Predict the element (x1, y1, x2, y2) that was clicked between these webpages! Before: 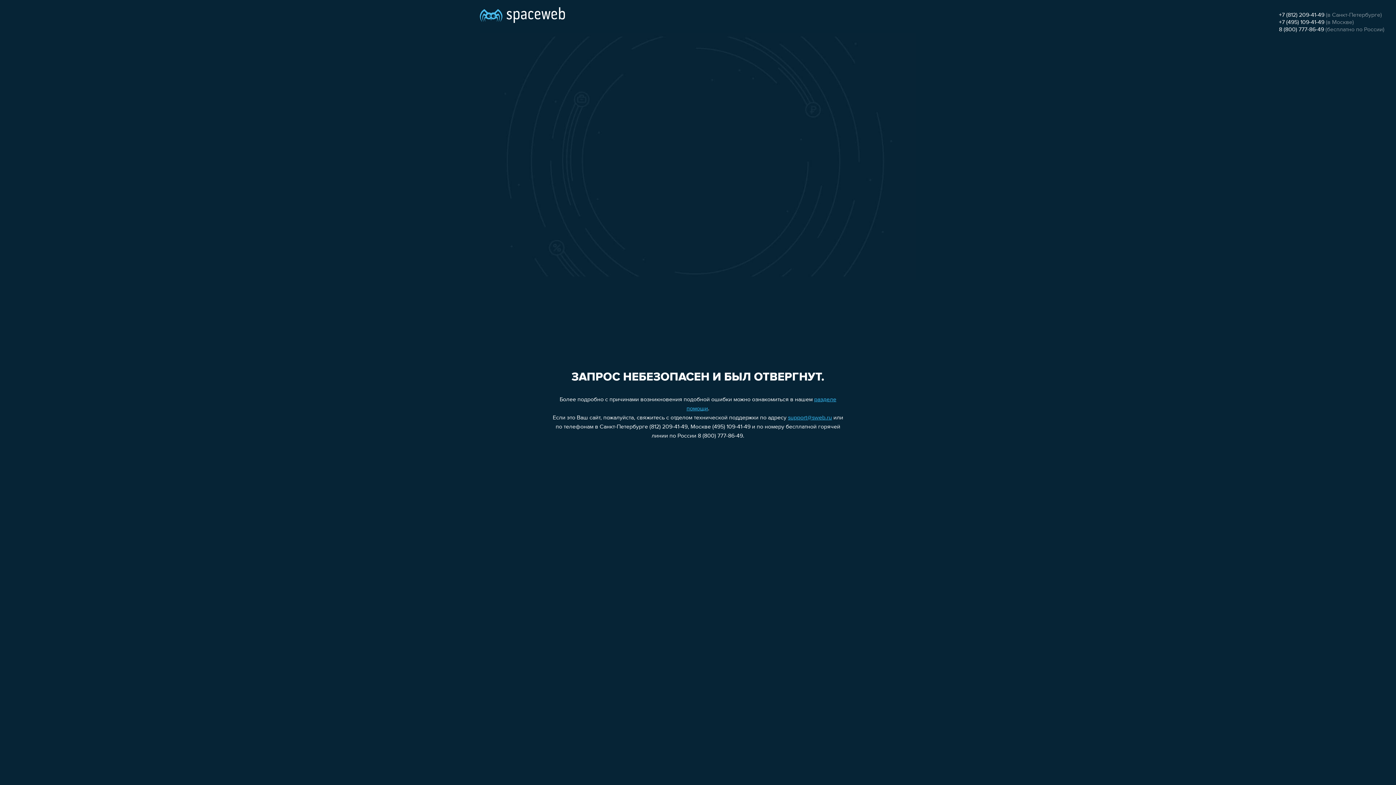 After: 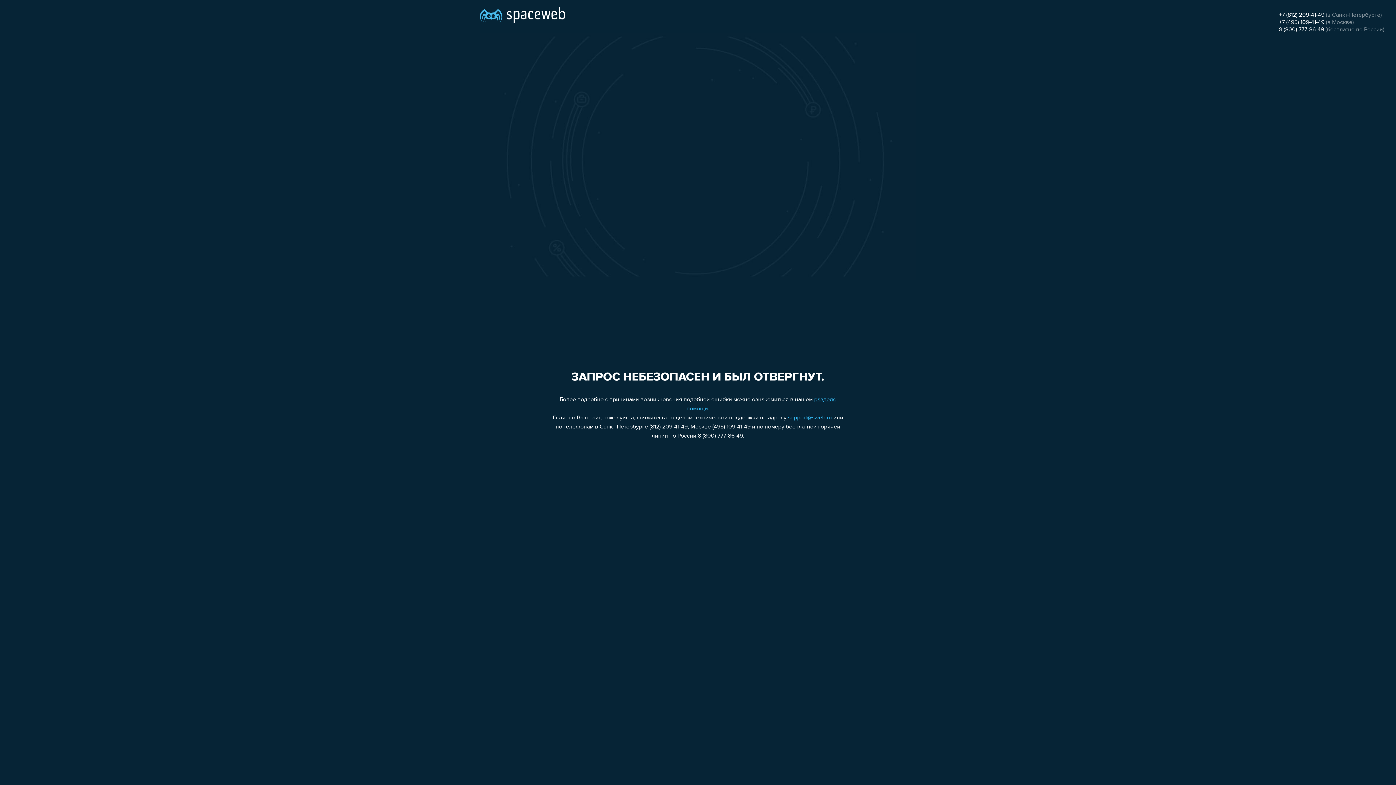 Action: bbox: (788, 415, 832, 421) label: support@sweb.ru